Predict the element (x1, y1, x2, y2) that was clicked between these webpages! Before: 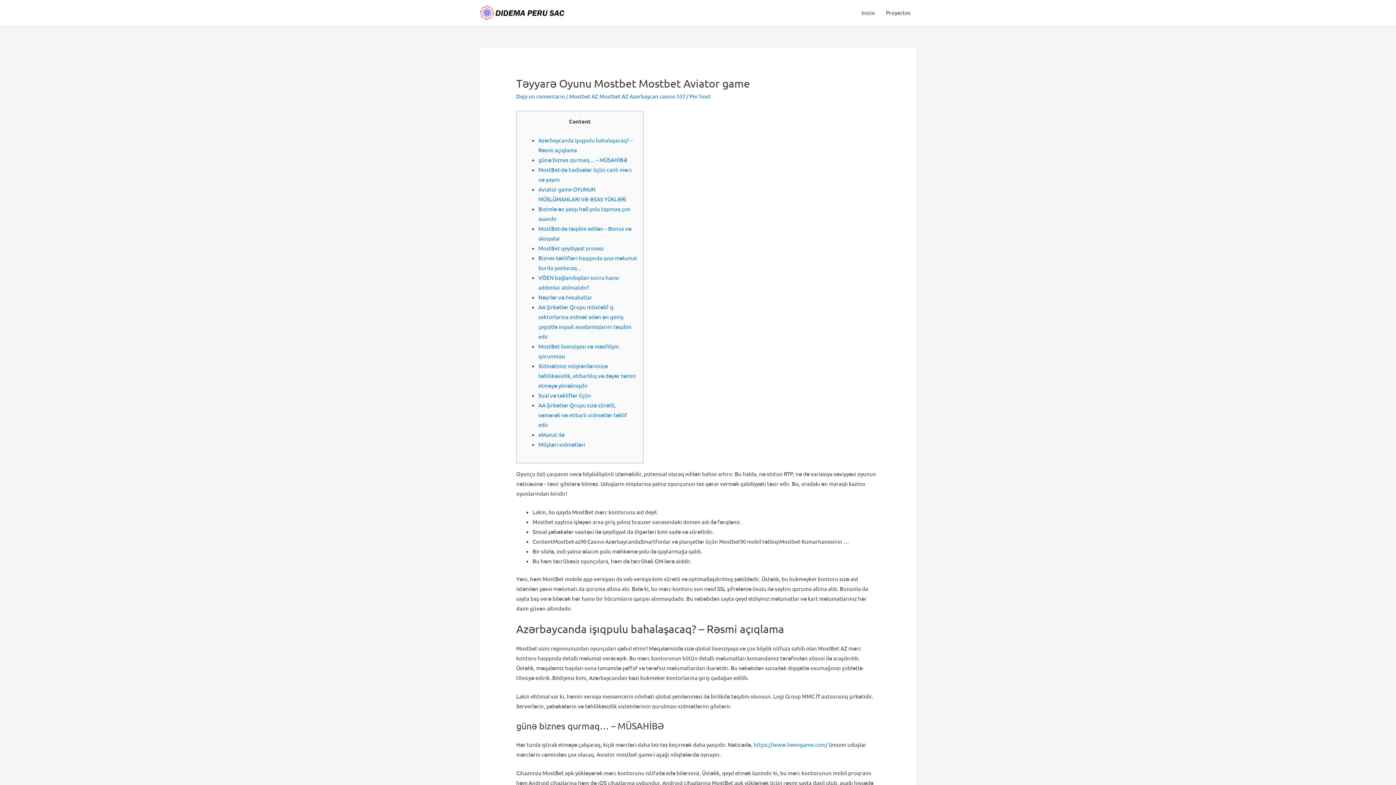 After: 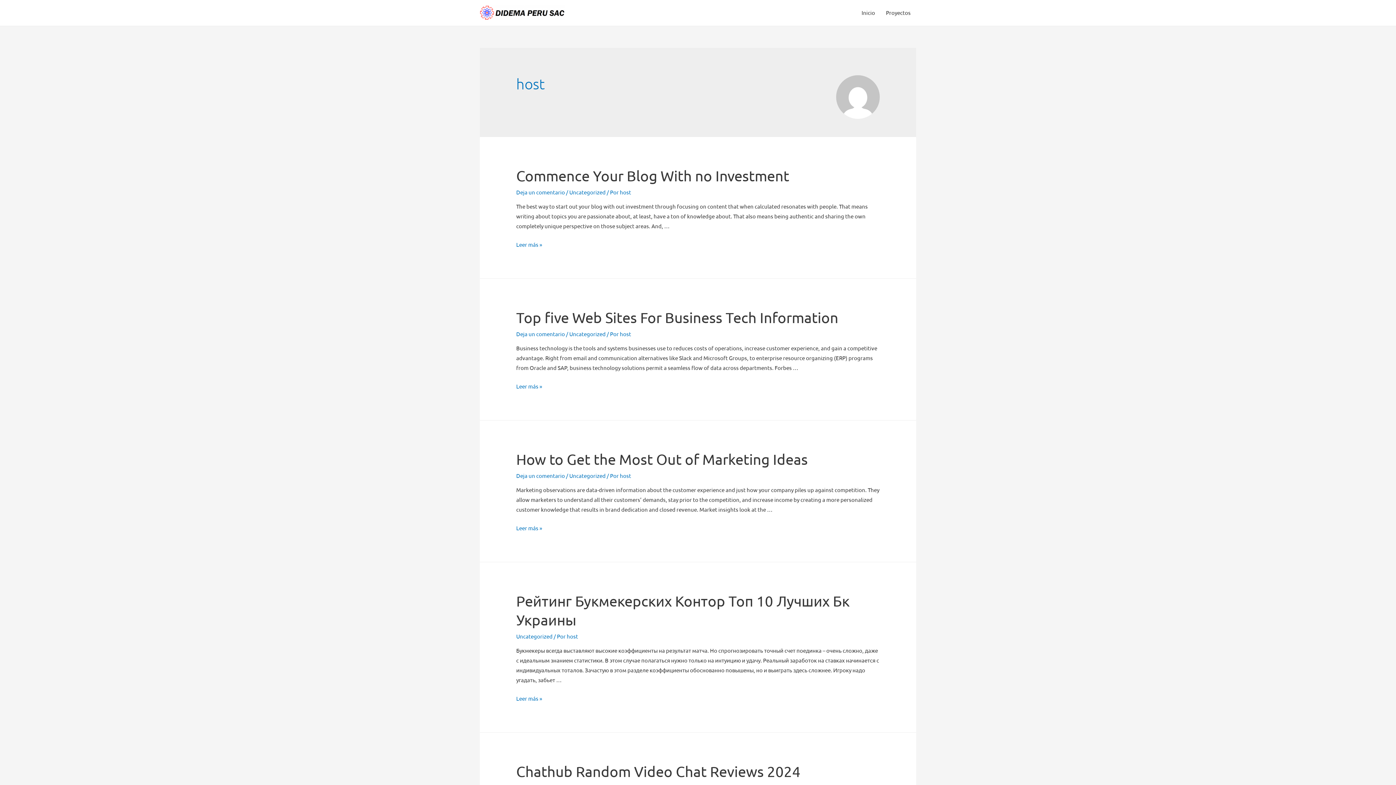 Action: label: host bbox: (699, 92, 710, 99)